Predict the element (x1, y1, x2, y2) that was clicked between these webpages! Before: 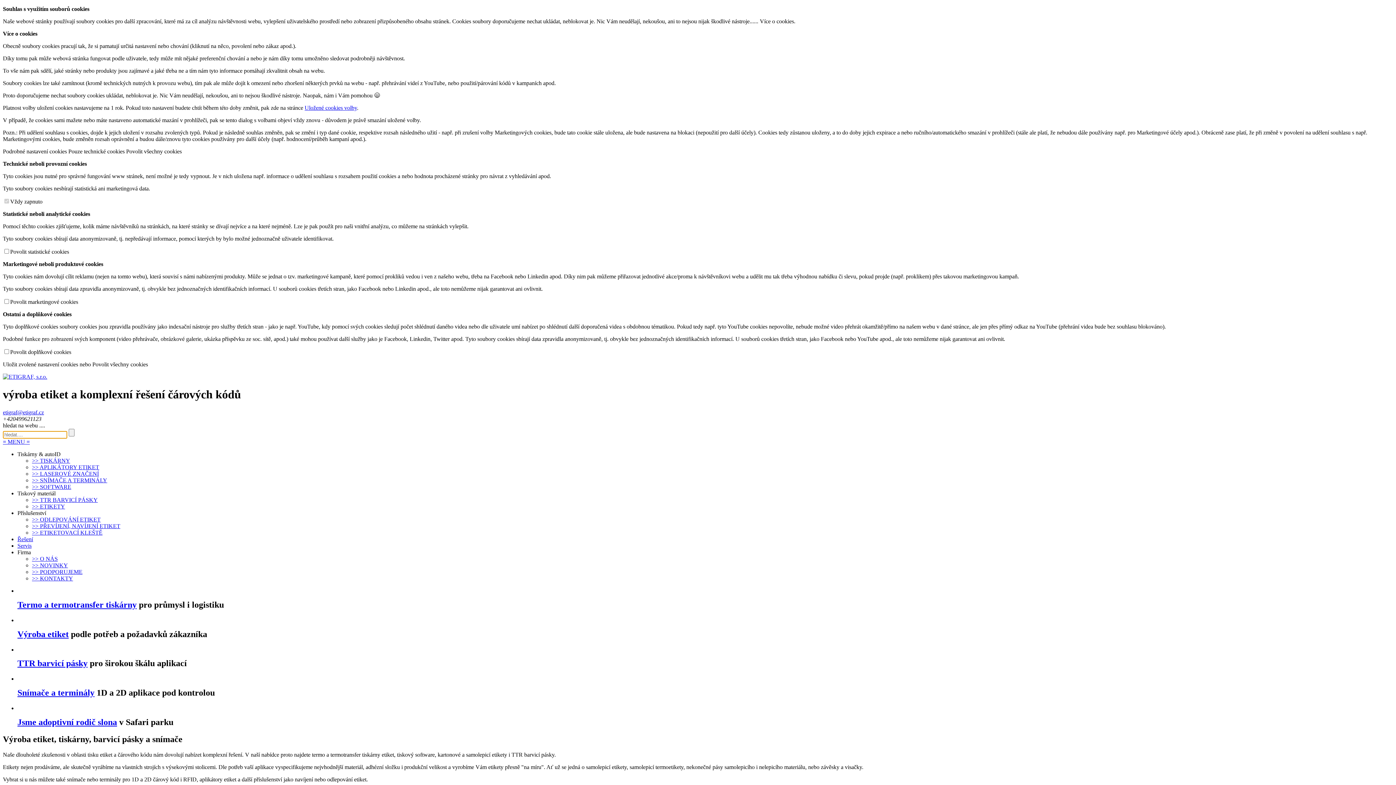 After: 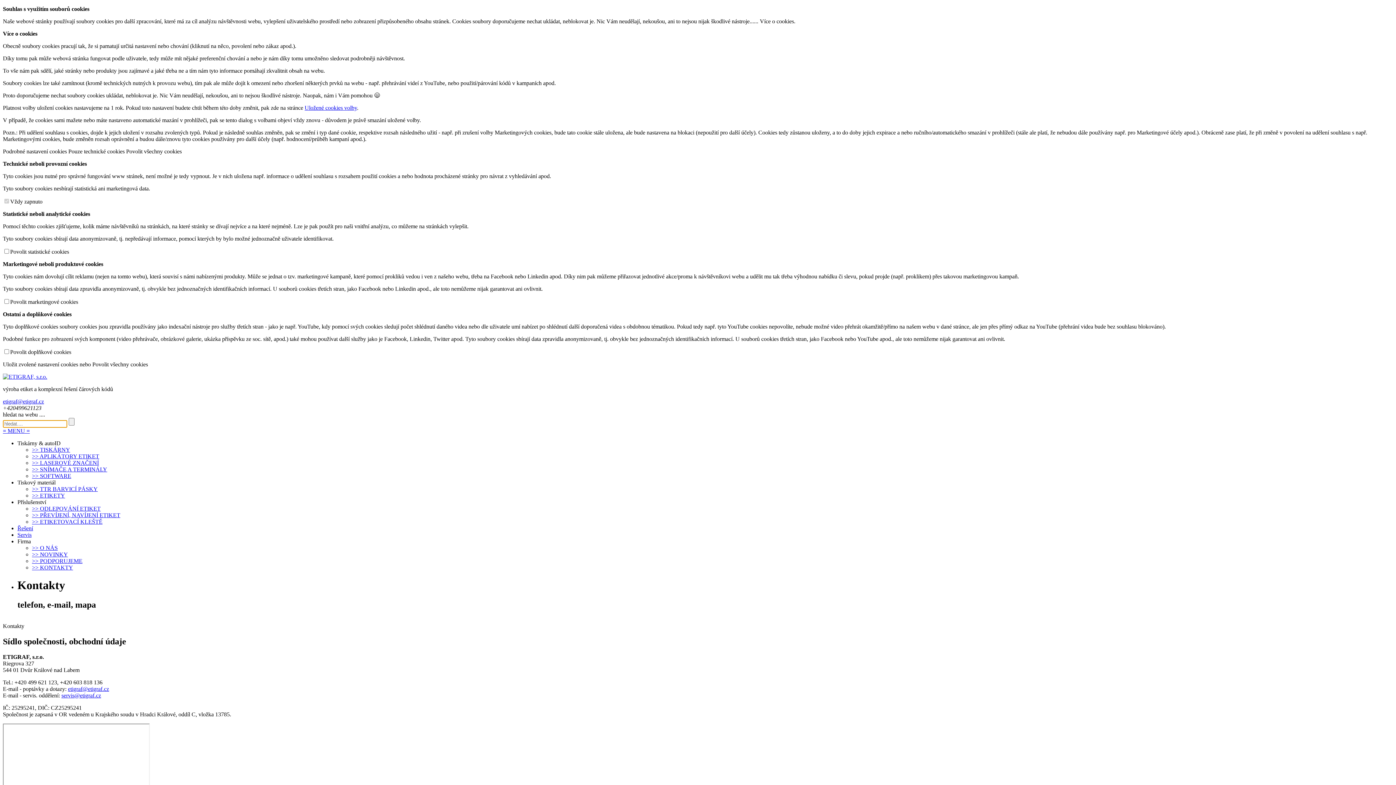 Action: label: >> KONTAKTY bbox: (32, 575, 73, 581)